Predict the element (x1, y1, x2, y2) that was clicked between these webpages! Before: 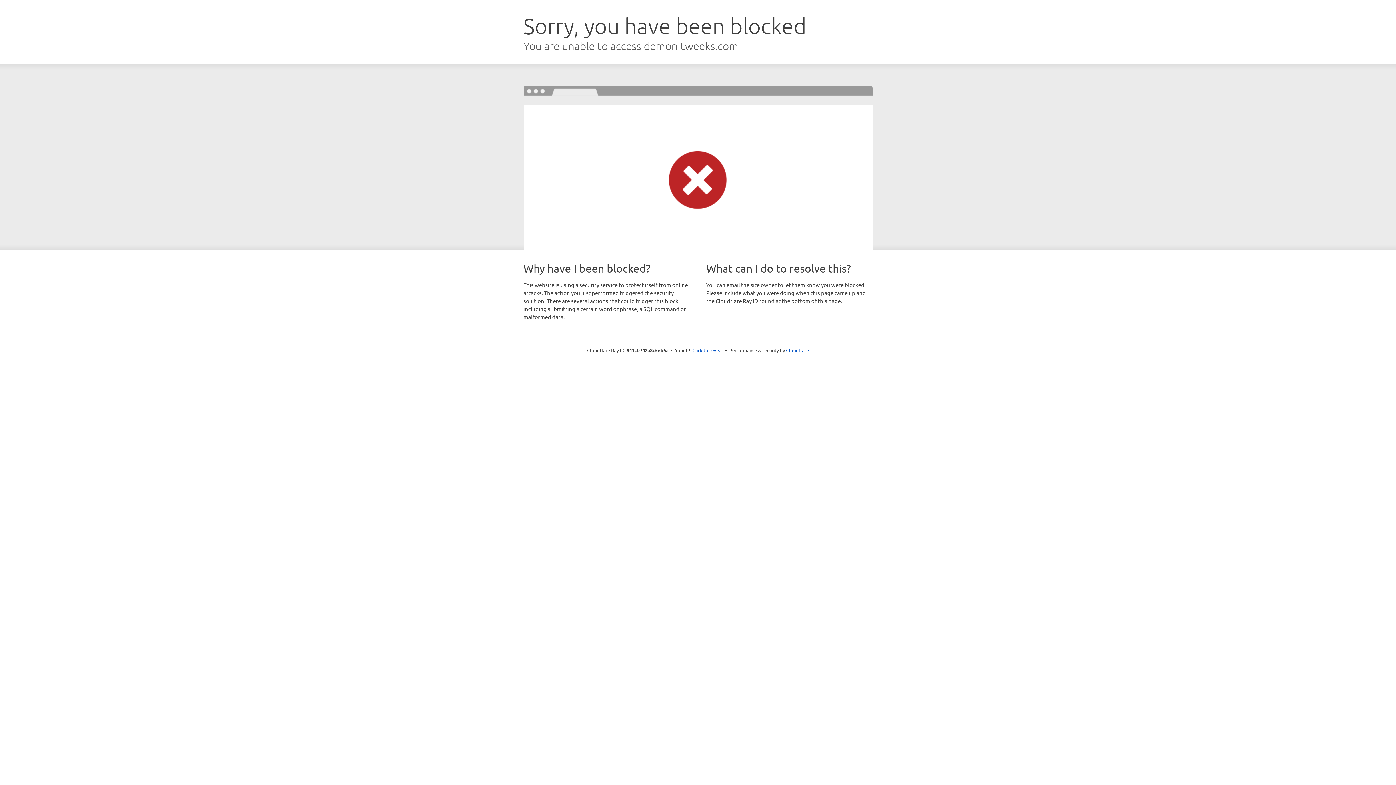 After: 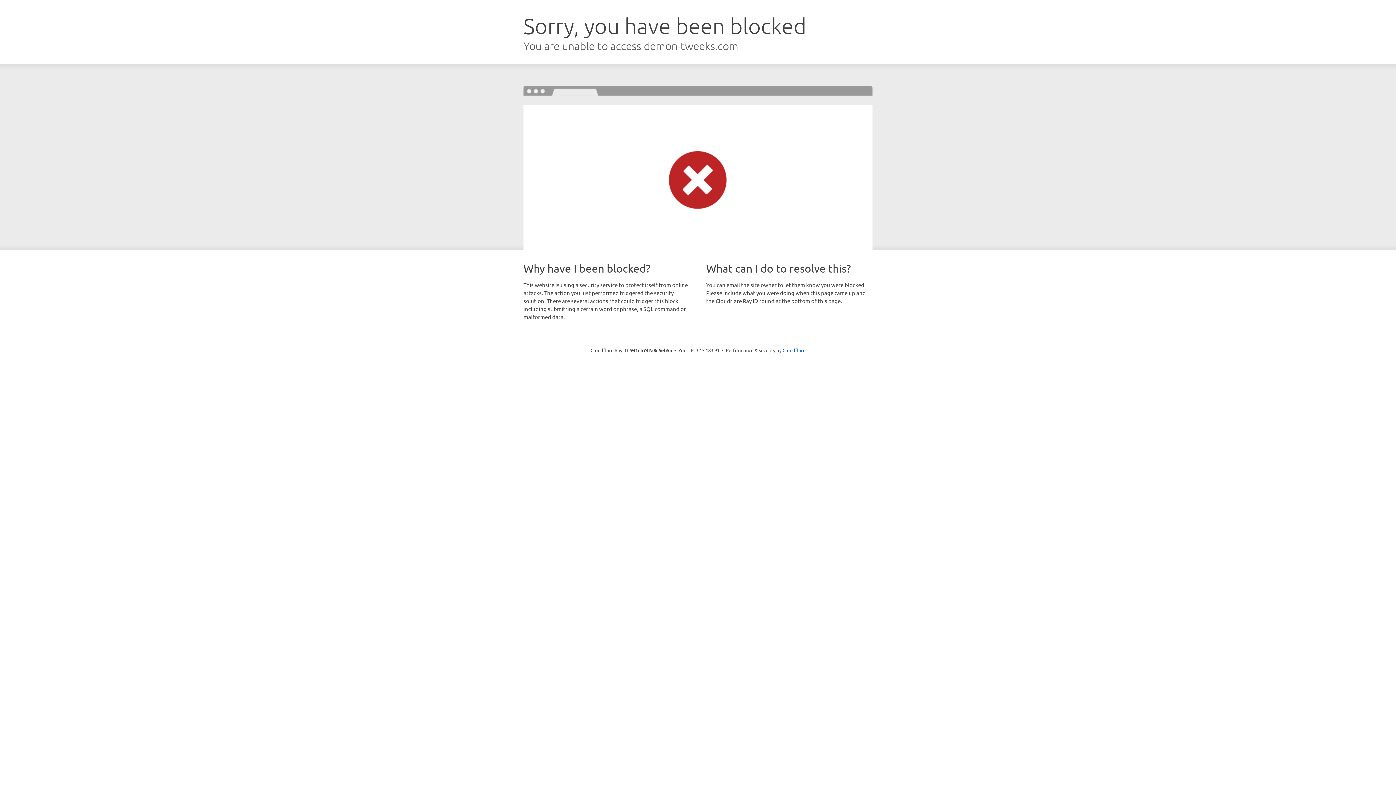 Action: label: Click to reveal bbox: (692, 346, 723, 353)